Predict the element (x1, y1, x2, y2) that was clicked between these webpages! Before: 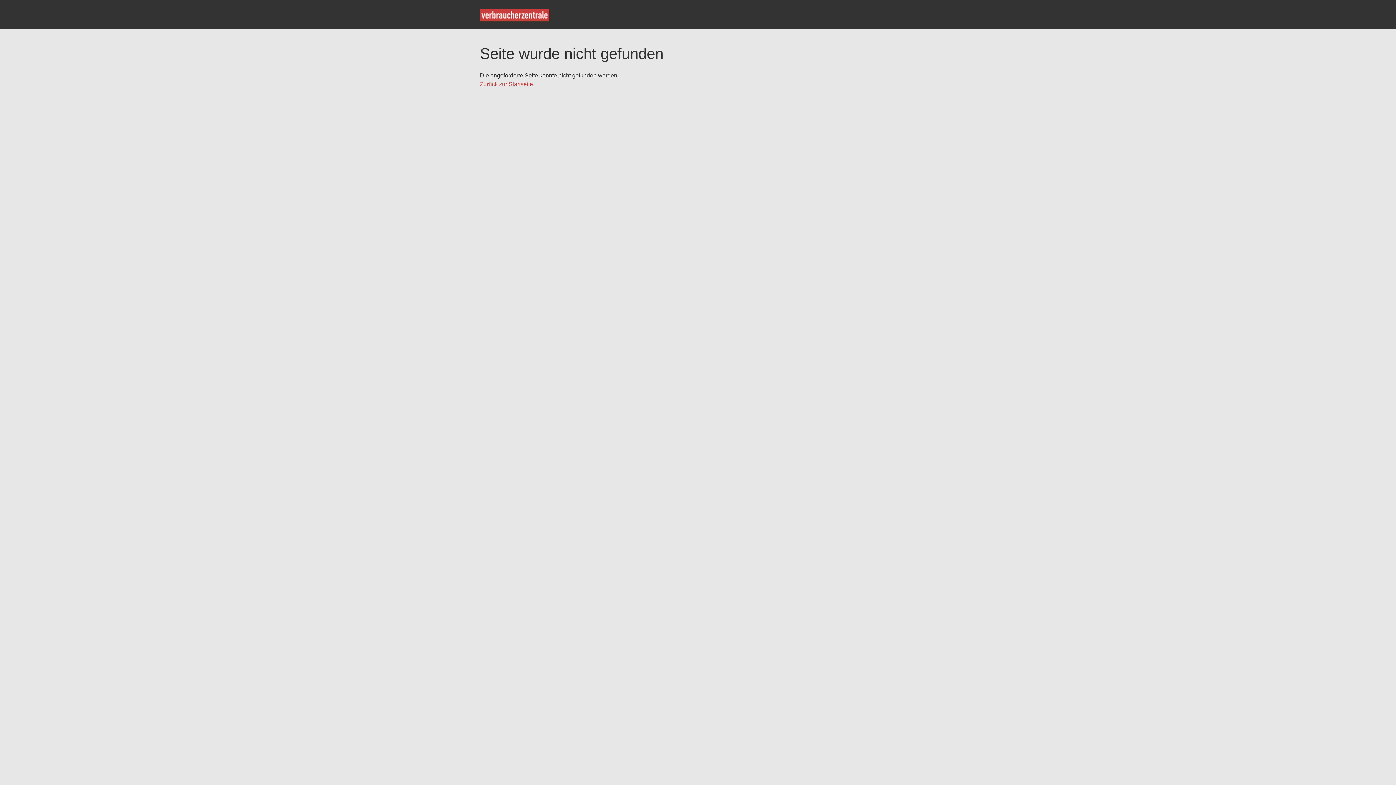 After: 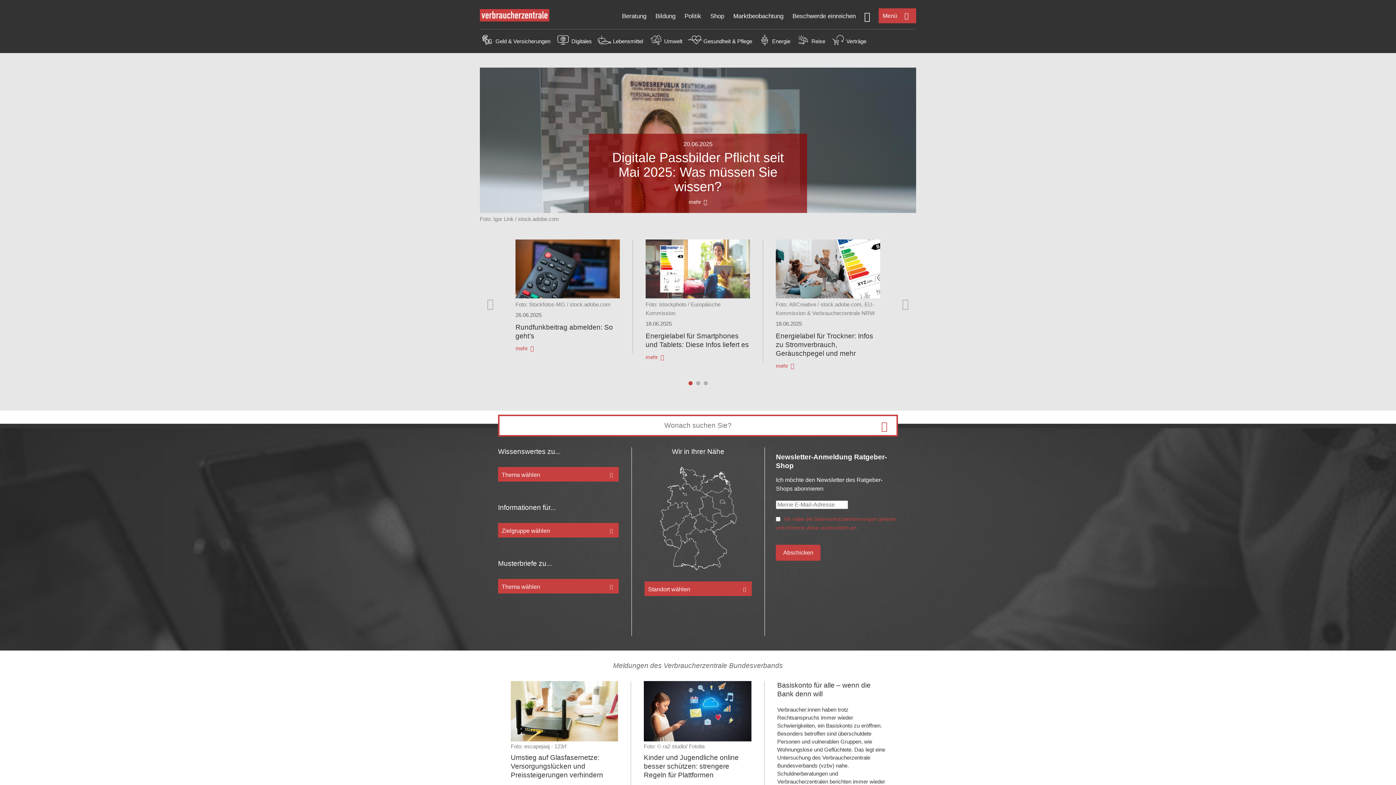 Action: bbox: (480, 16, 549, 22)